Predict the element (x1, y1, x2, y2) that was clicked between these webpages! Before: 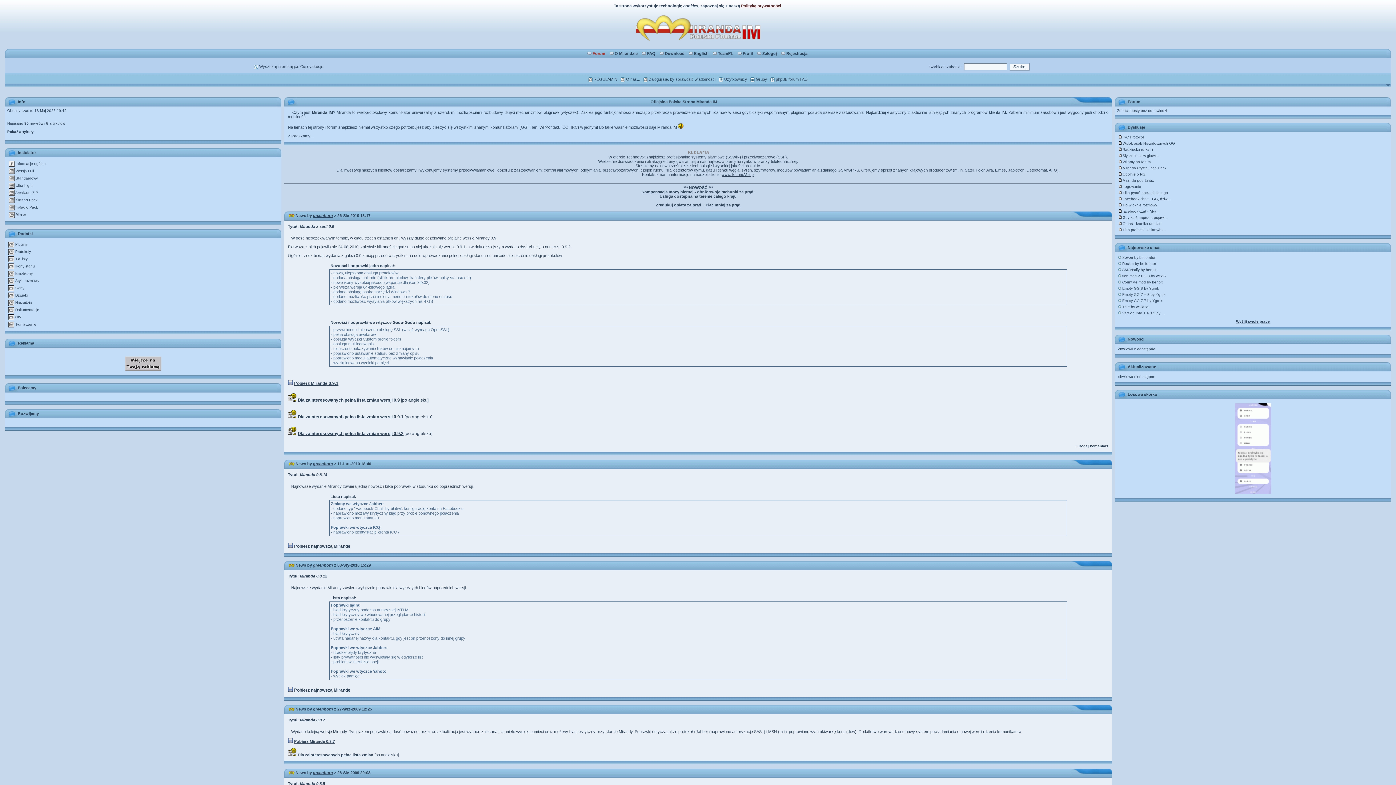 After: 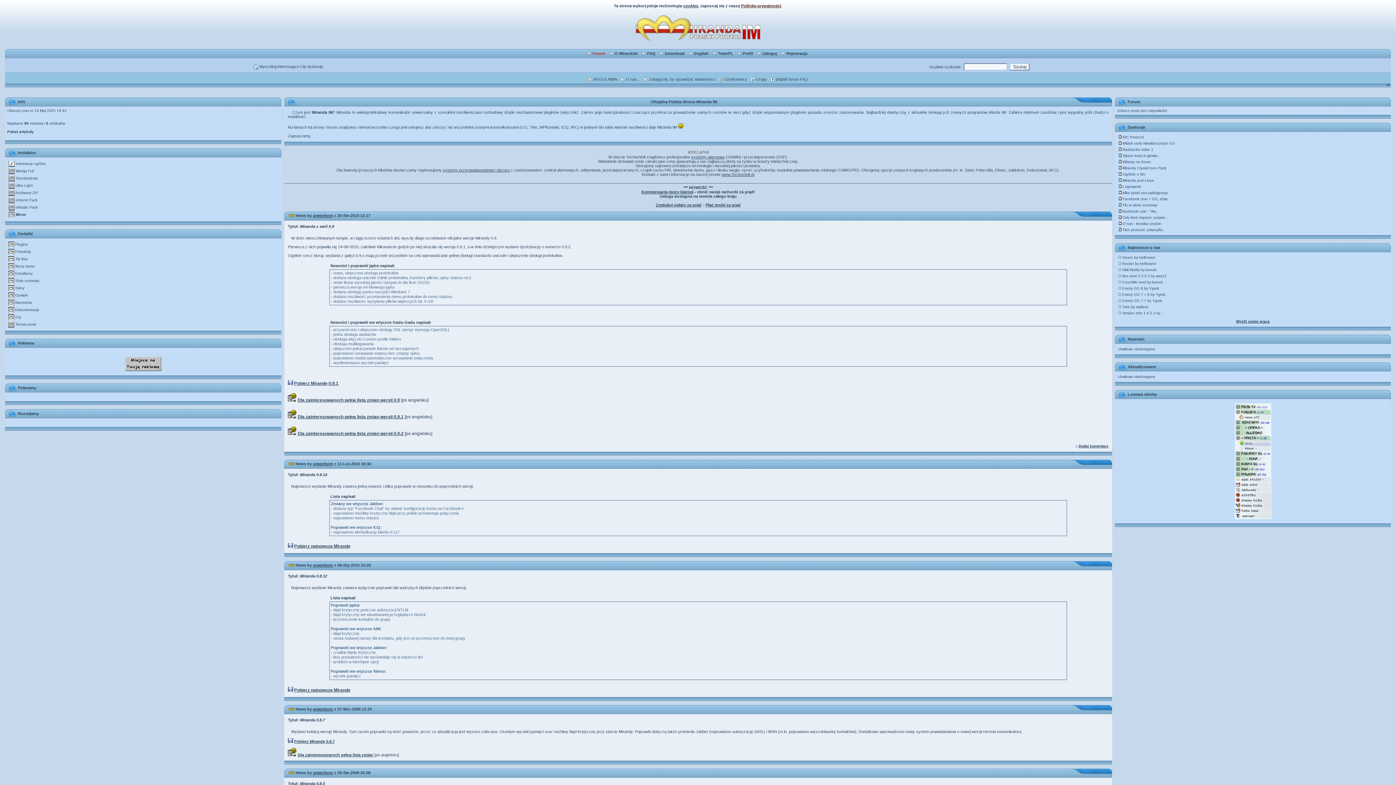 Action: label: Download bbox: (658, 51, 684, 55)